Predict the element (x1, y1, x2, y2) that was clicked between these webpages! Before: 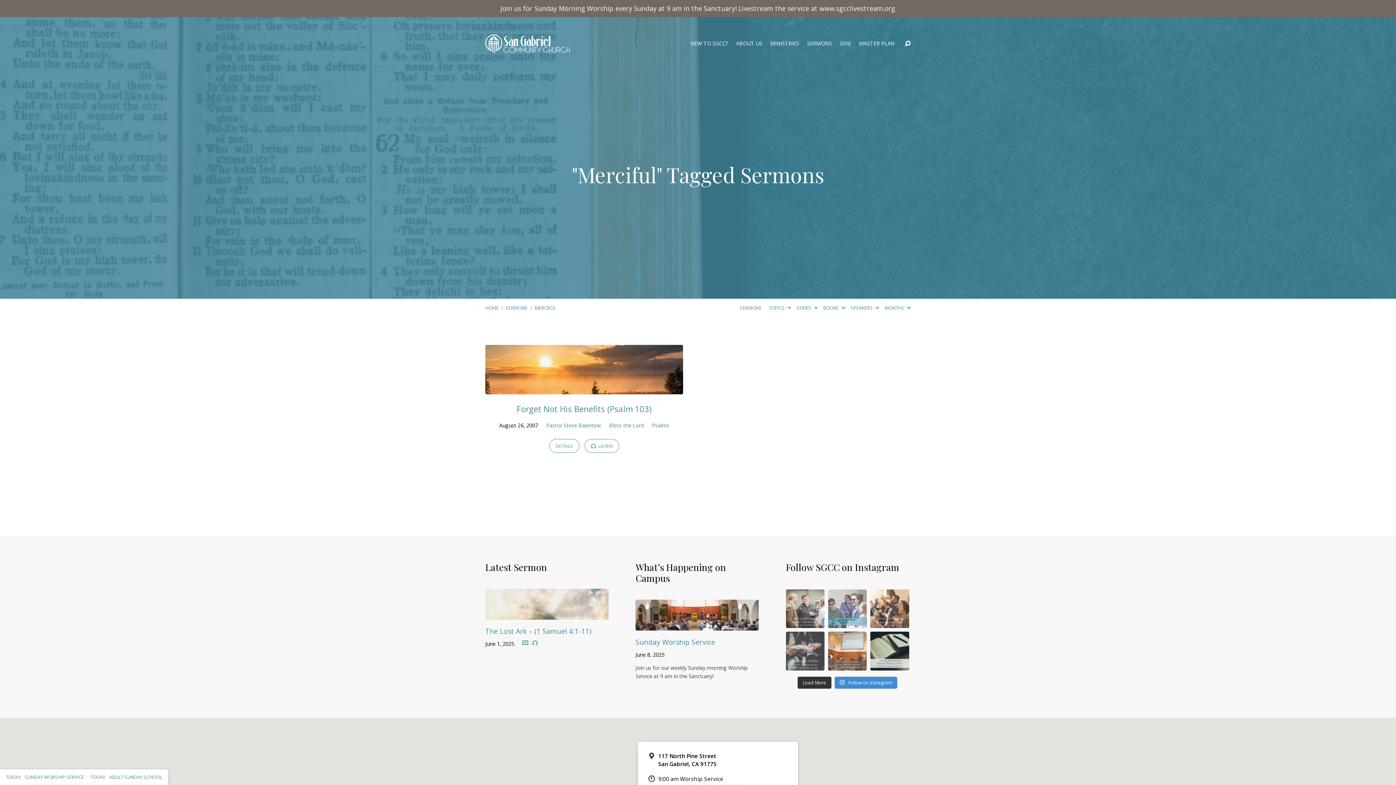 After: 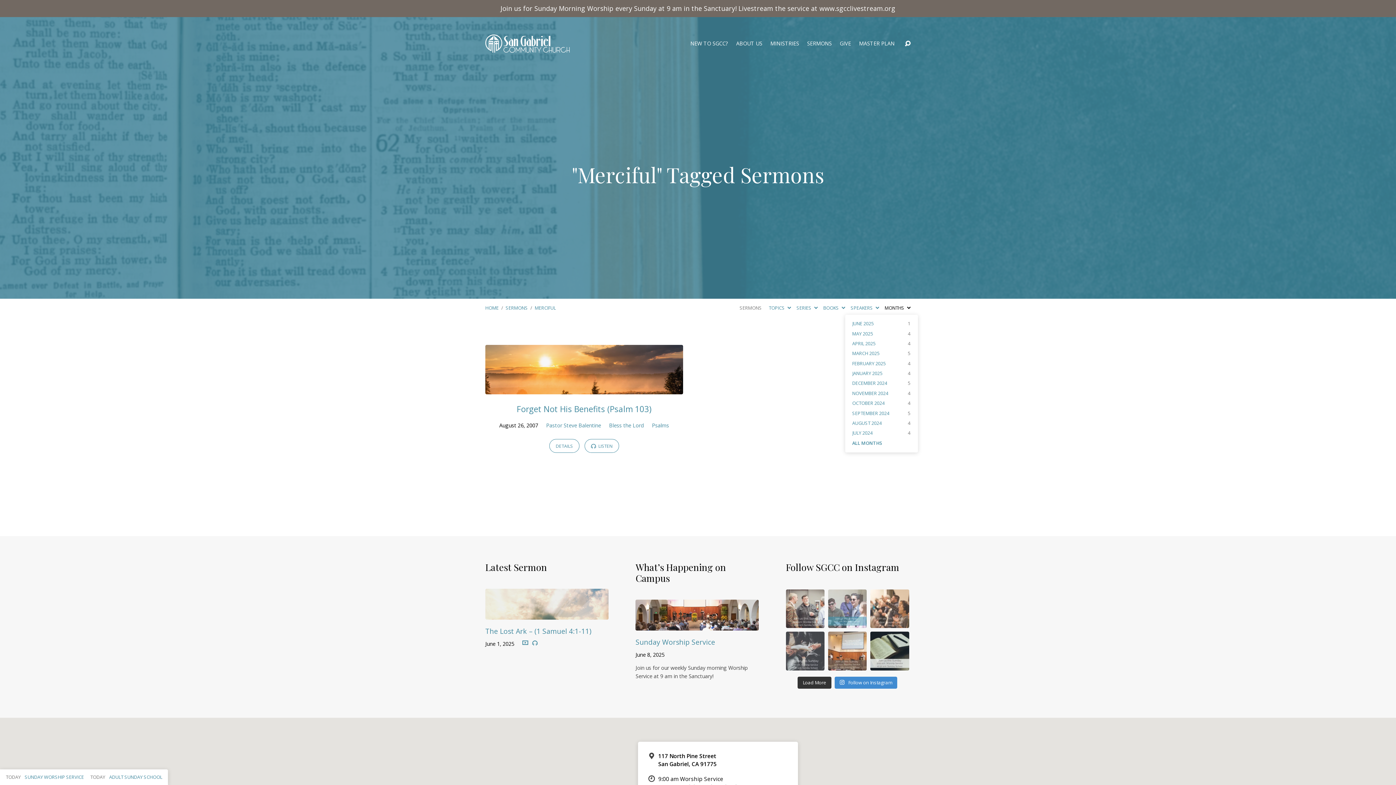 Action: bbox: (884, 304, 910, 311) label: MONTHS 